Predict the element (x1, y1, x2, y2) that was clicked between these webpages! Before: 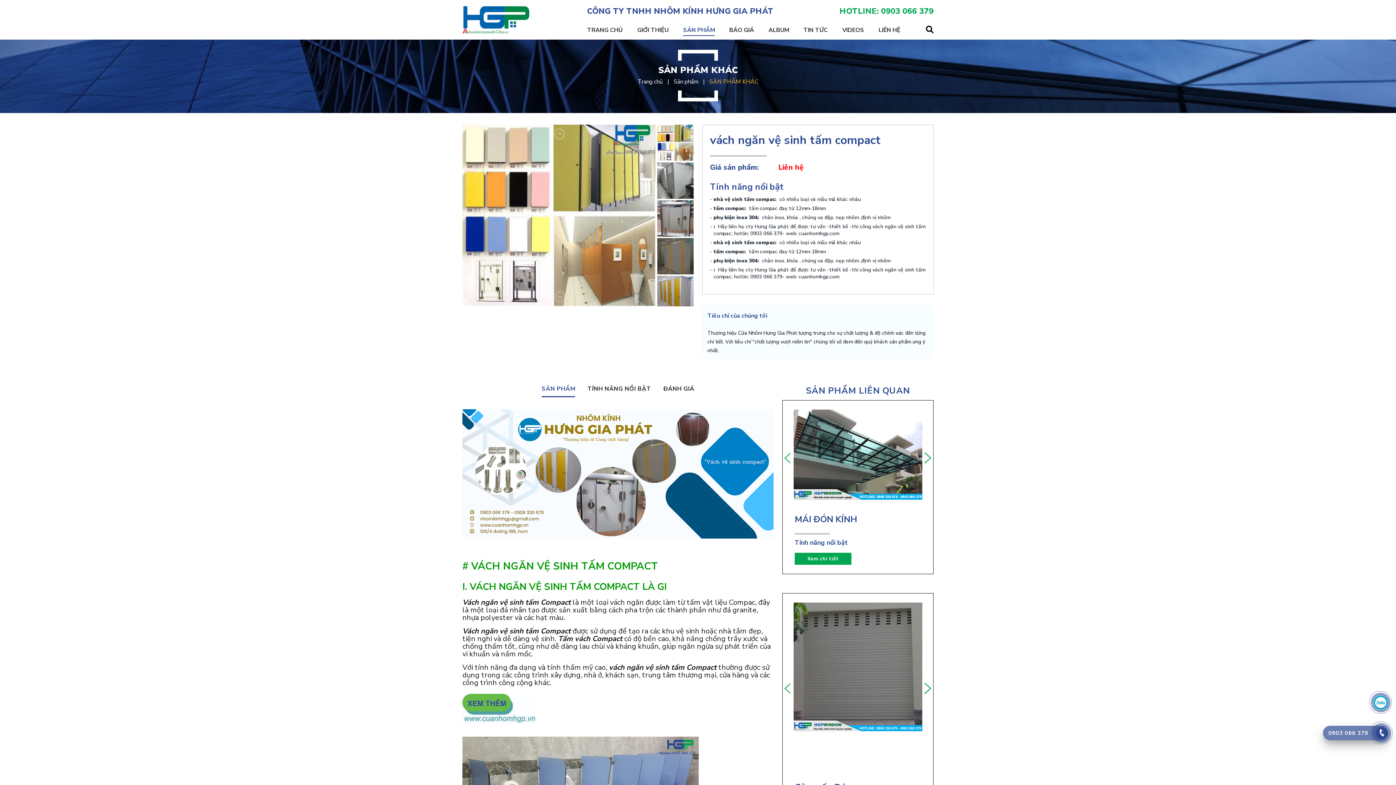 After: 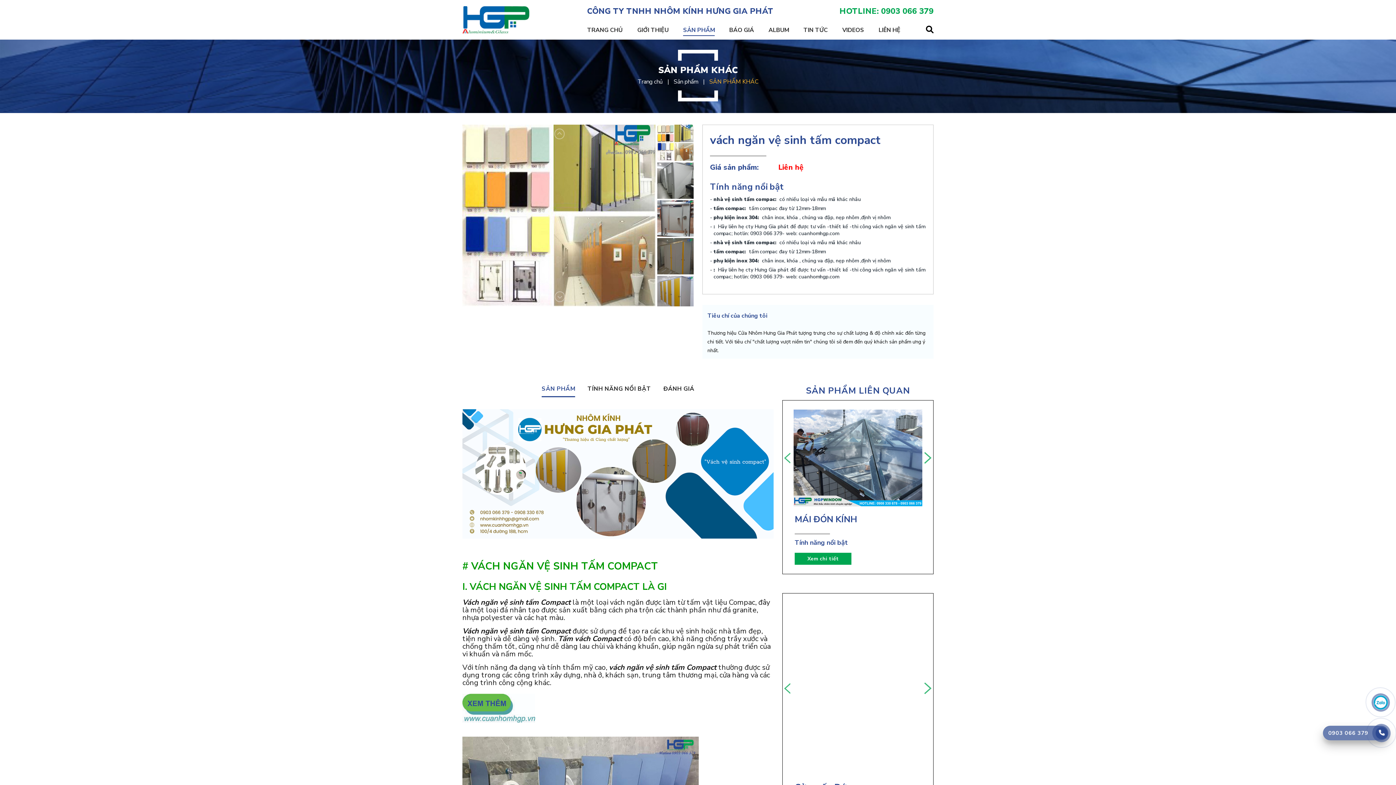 Action: label: SẢN PHẨM bbox: (541, 385, 575, 397)